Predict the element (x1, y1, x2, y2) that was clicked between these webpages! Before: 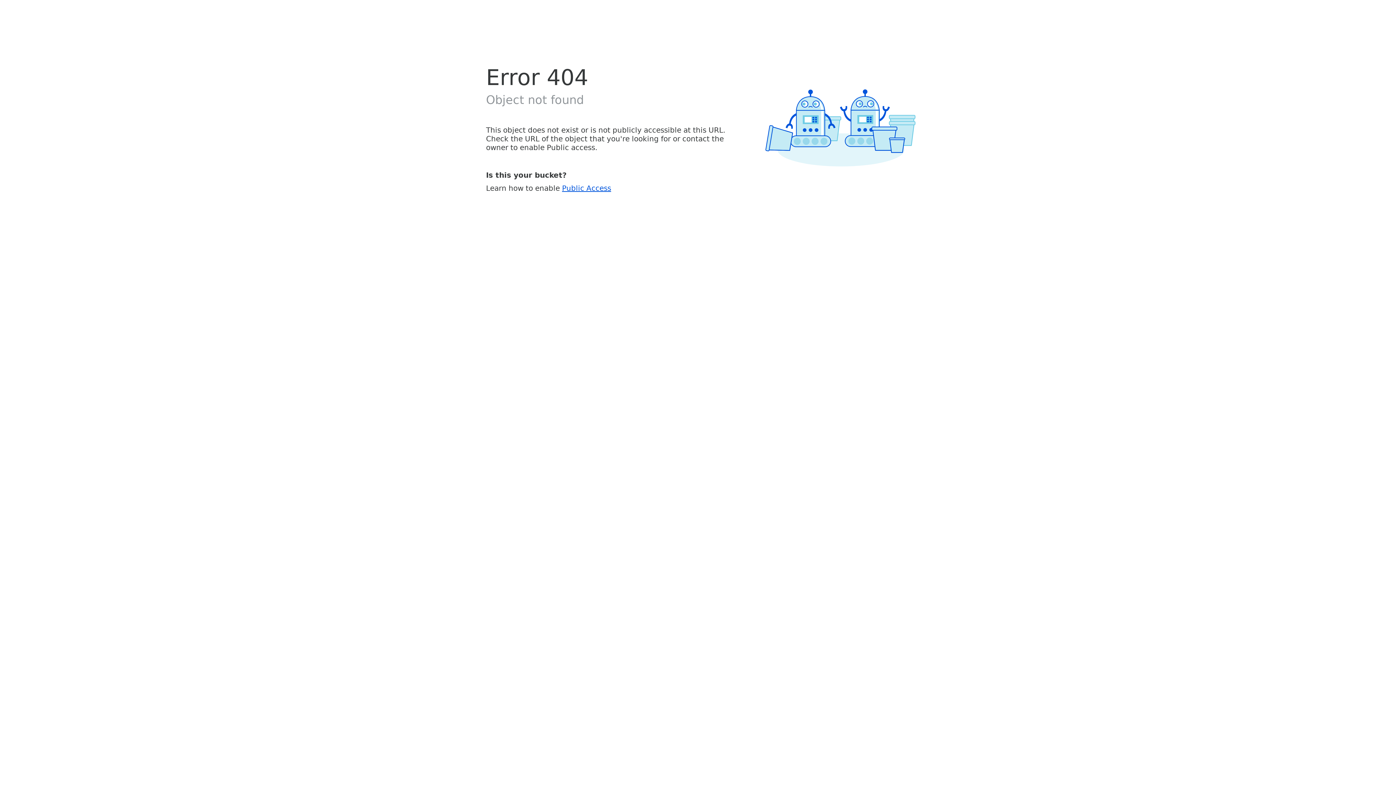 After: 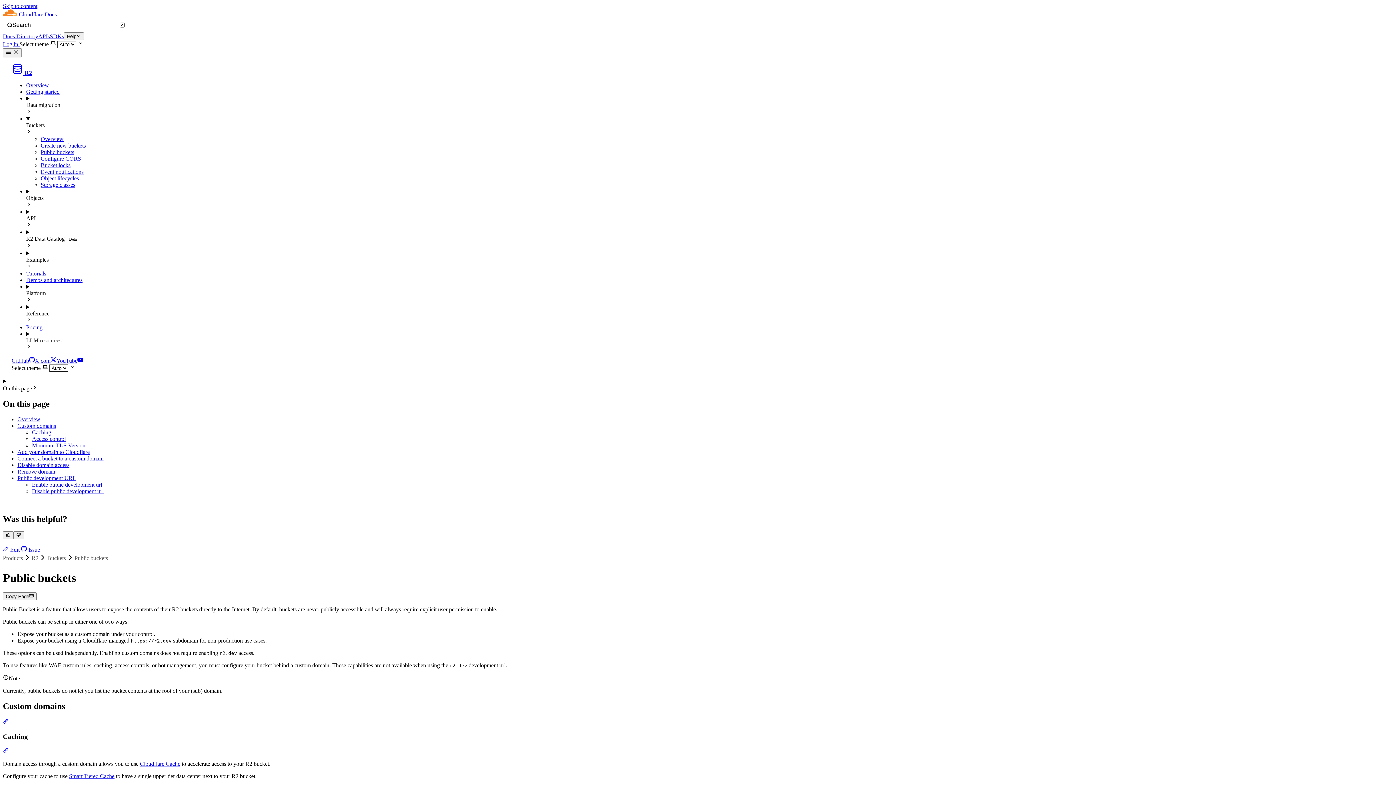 Action: bbox: (562, 183, 611, 192) label: Public Access